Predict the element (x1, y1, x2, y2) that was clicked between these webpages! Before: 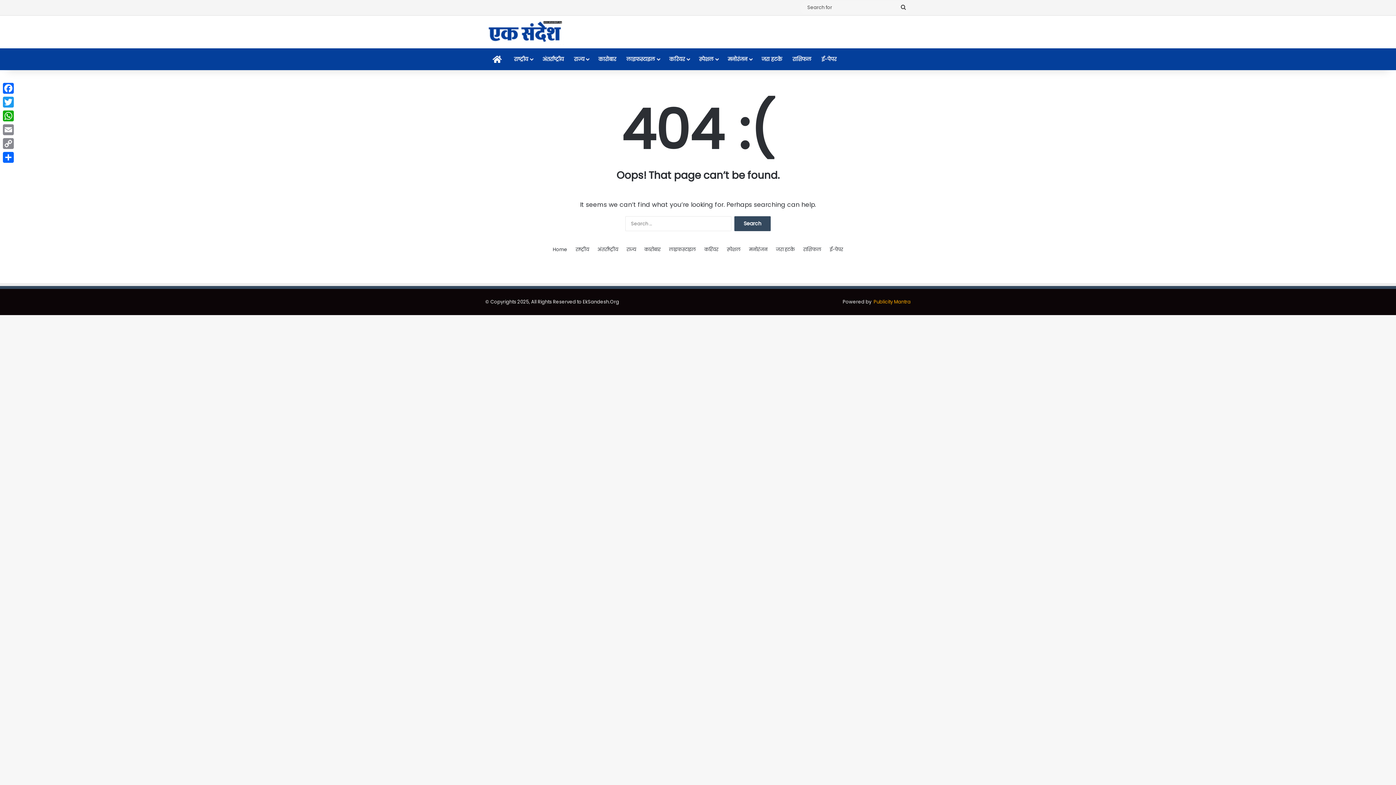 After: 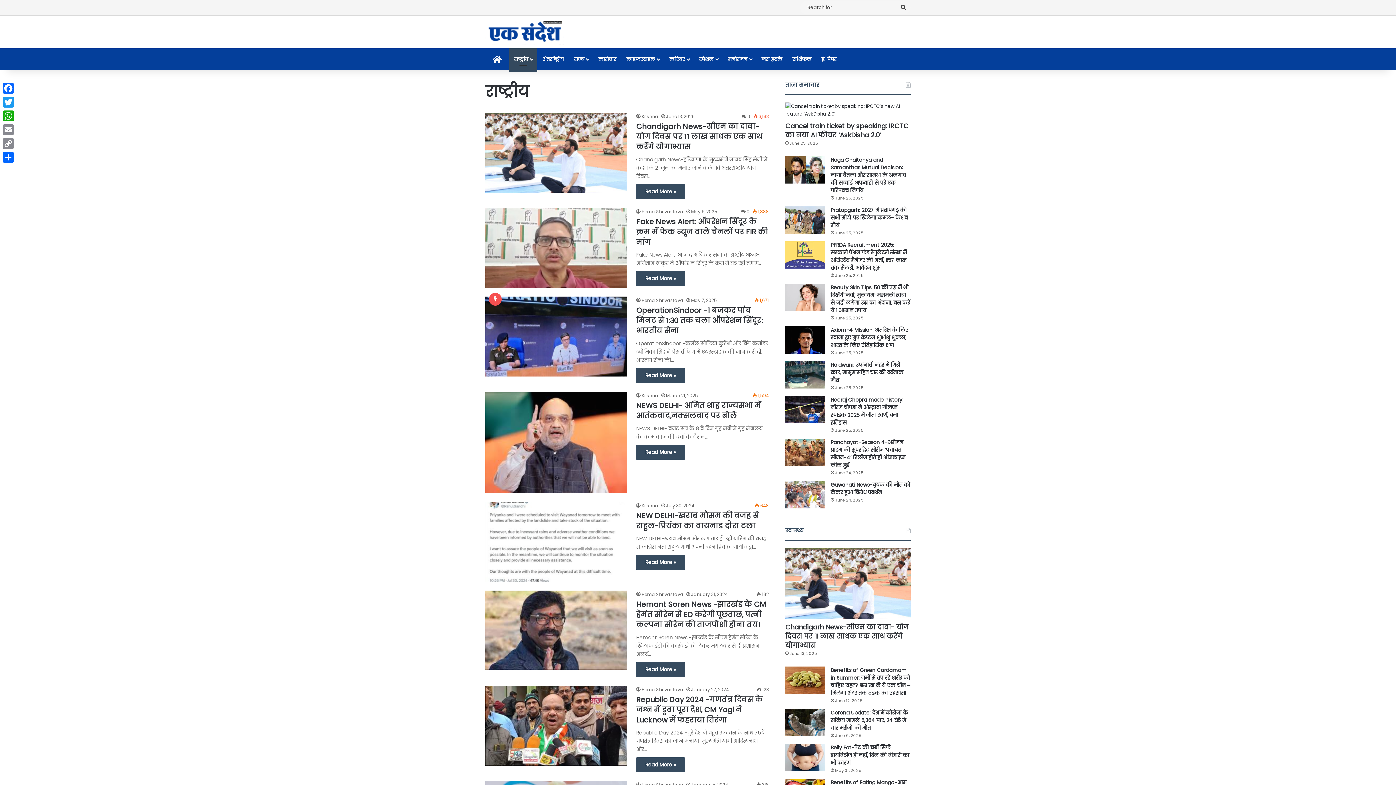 Action: label: राष्ट्रीय bbox: (509, 48, 537, 70)